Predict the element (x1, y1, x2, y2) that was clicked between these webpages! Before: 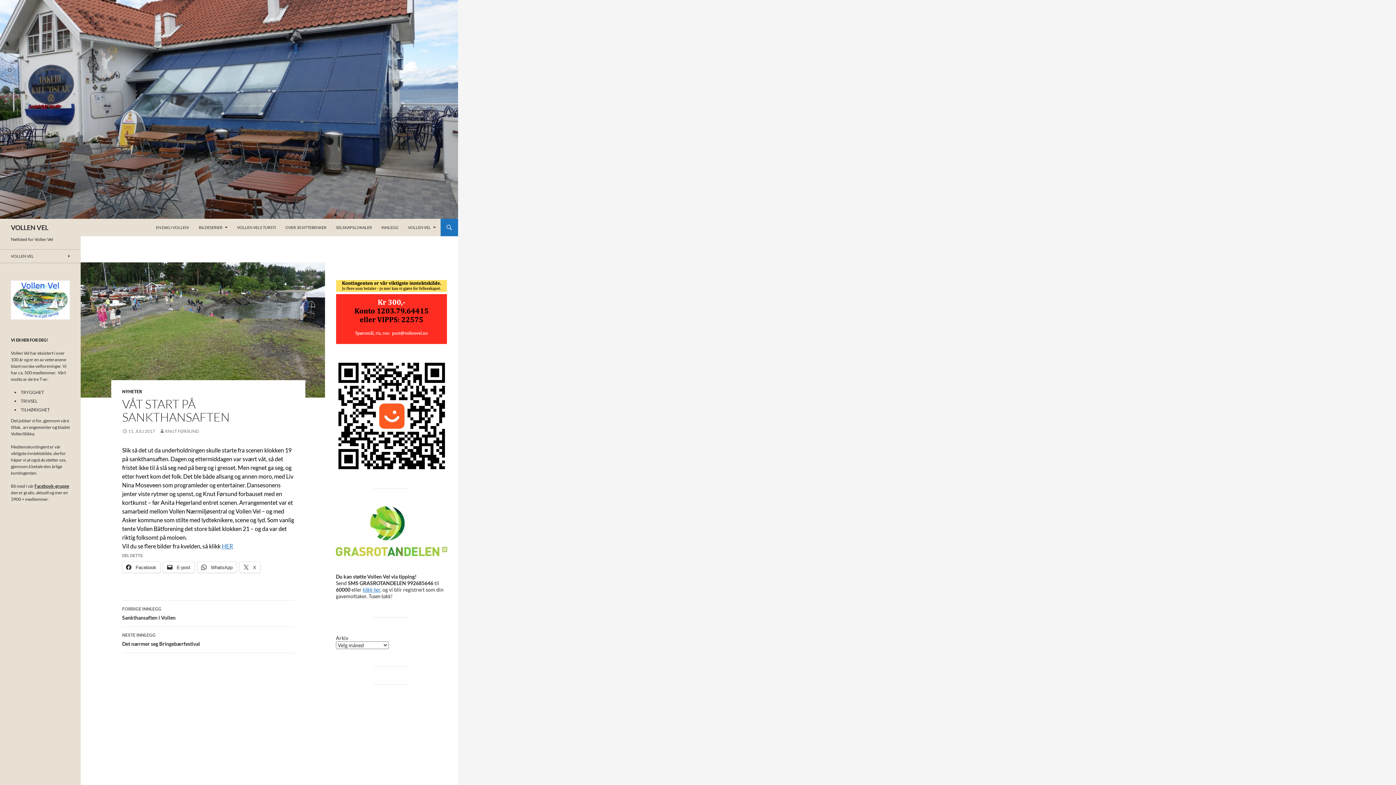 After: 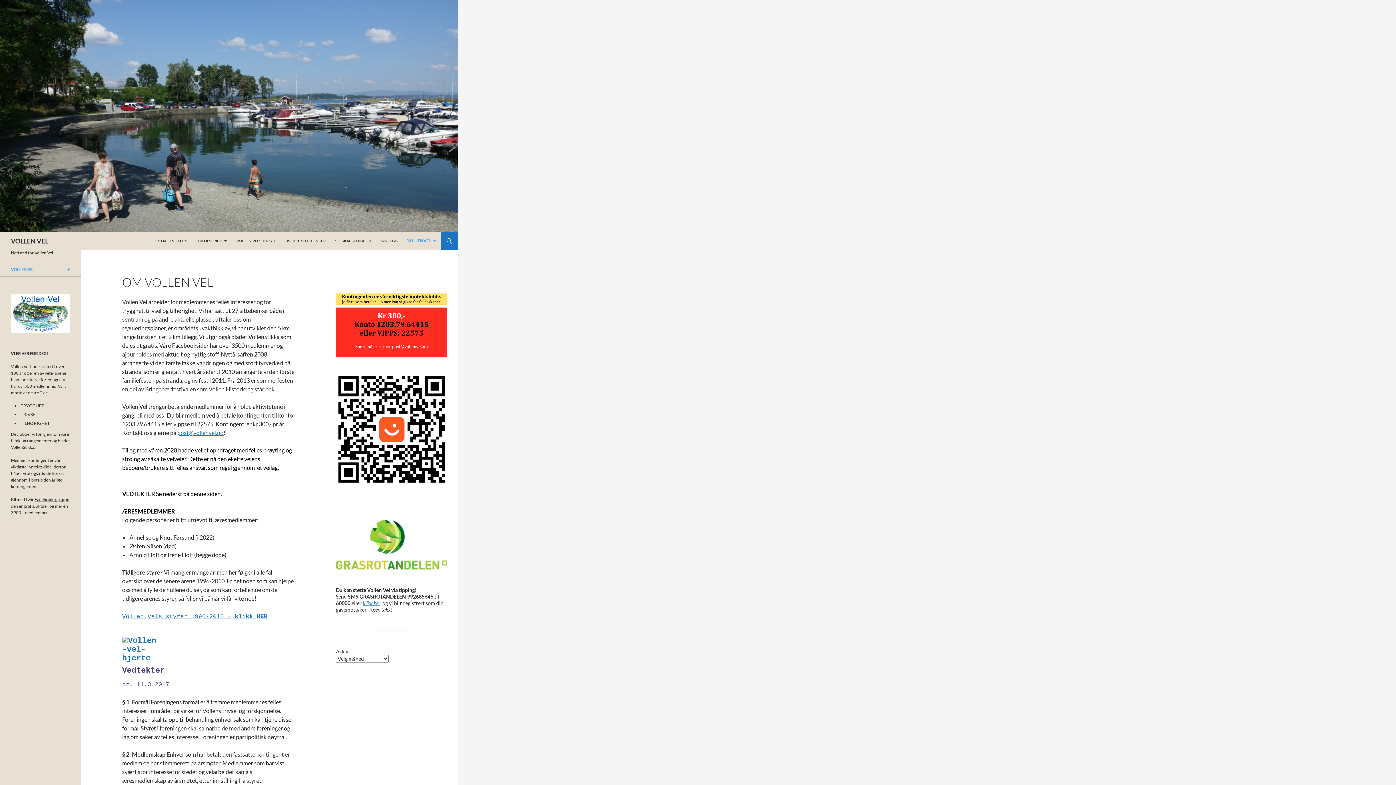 Action: label: VOLLEN VEL bbox: (0, 249, 80, 262)